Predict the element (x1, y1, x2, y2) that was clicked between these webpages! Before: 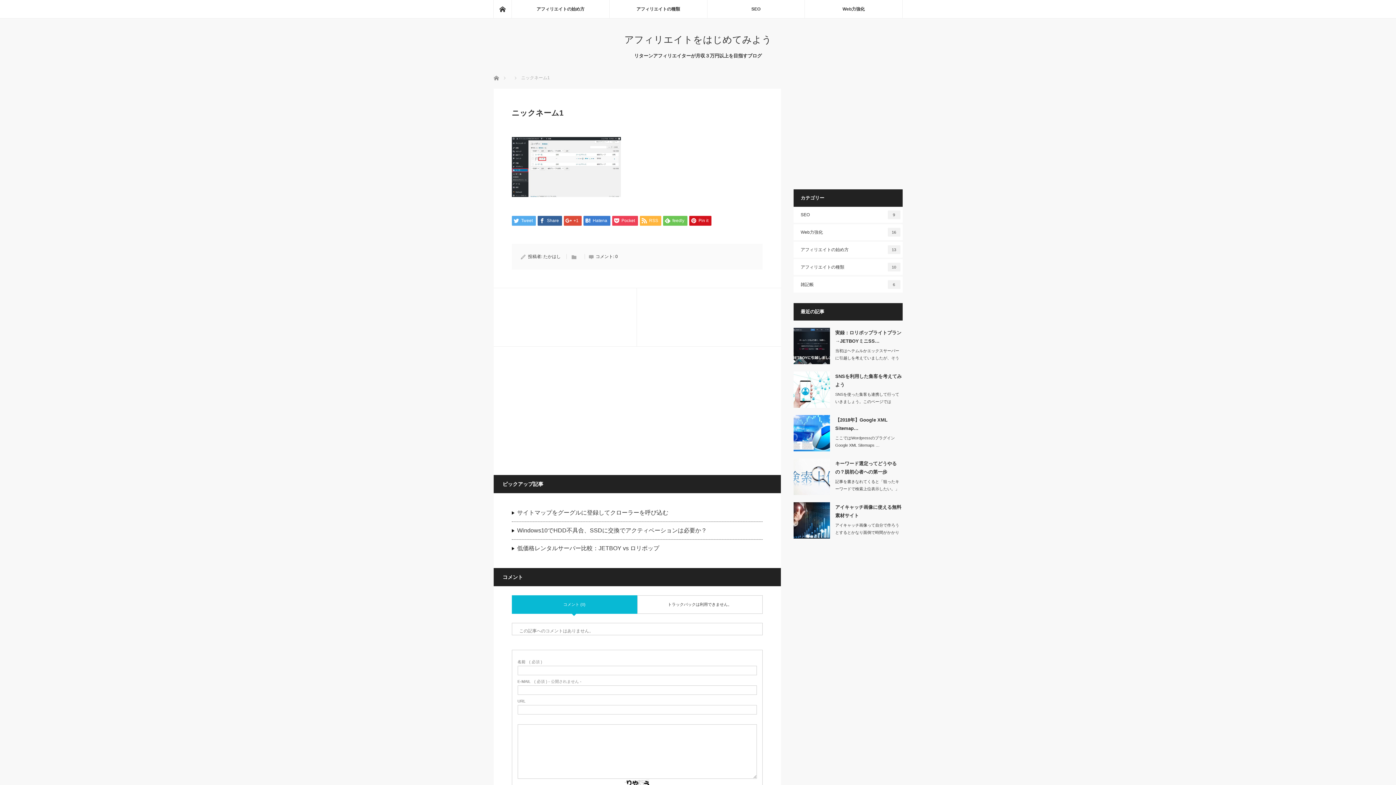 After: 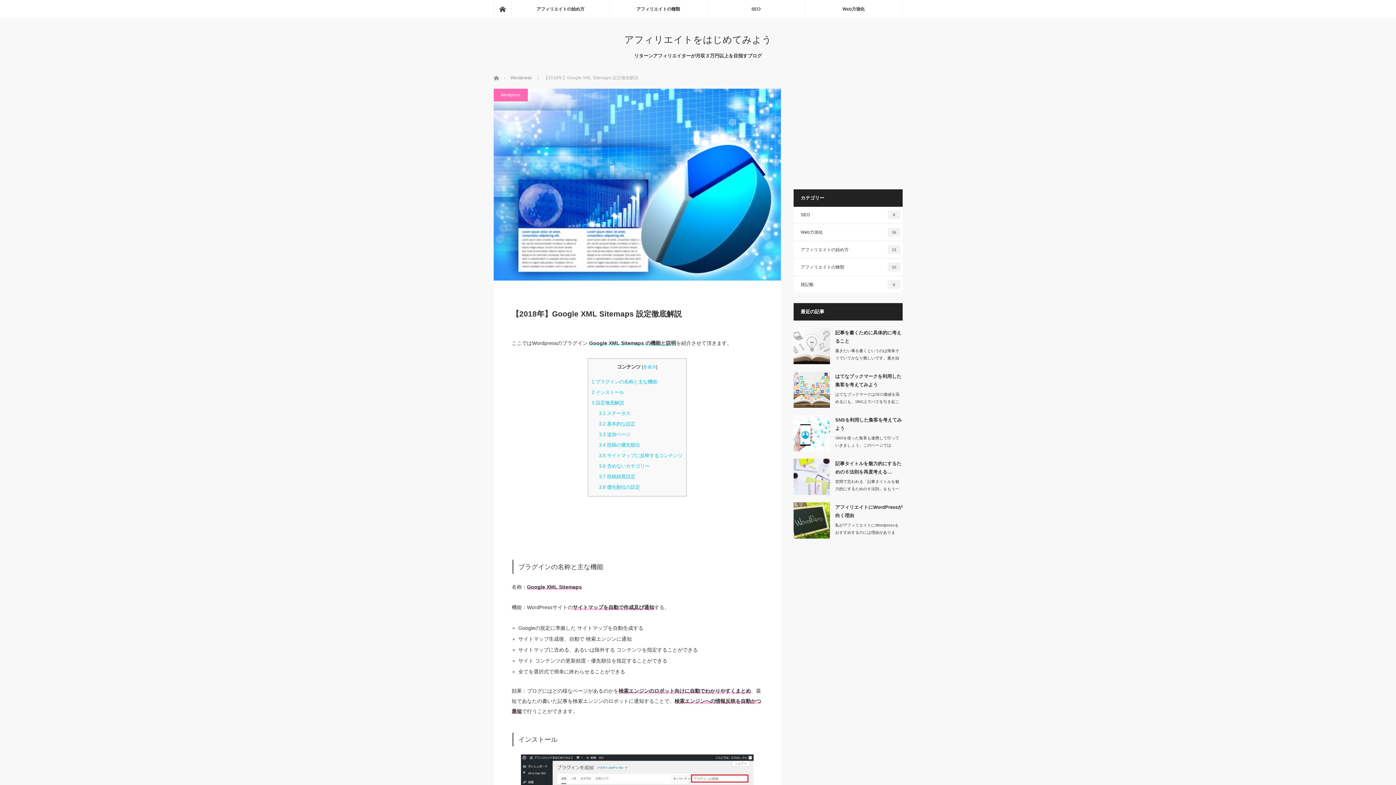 Action: label: ここではWordpressのプラグイン Google XML Sitemaps … bbox: (835, 434, 902, 449)